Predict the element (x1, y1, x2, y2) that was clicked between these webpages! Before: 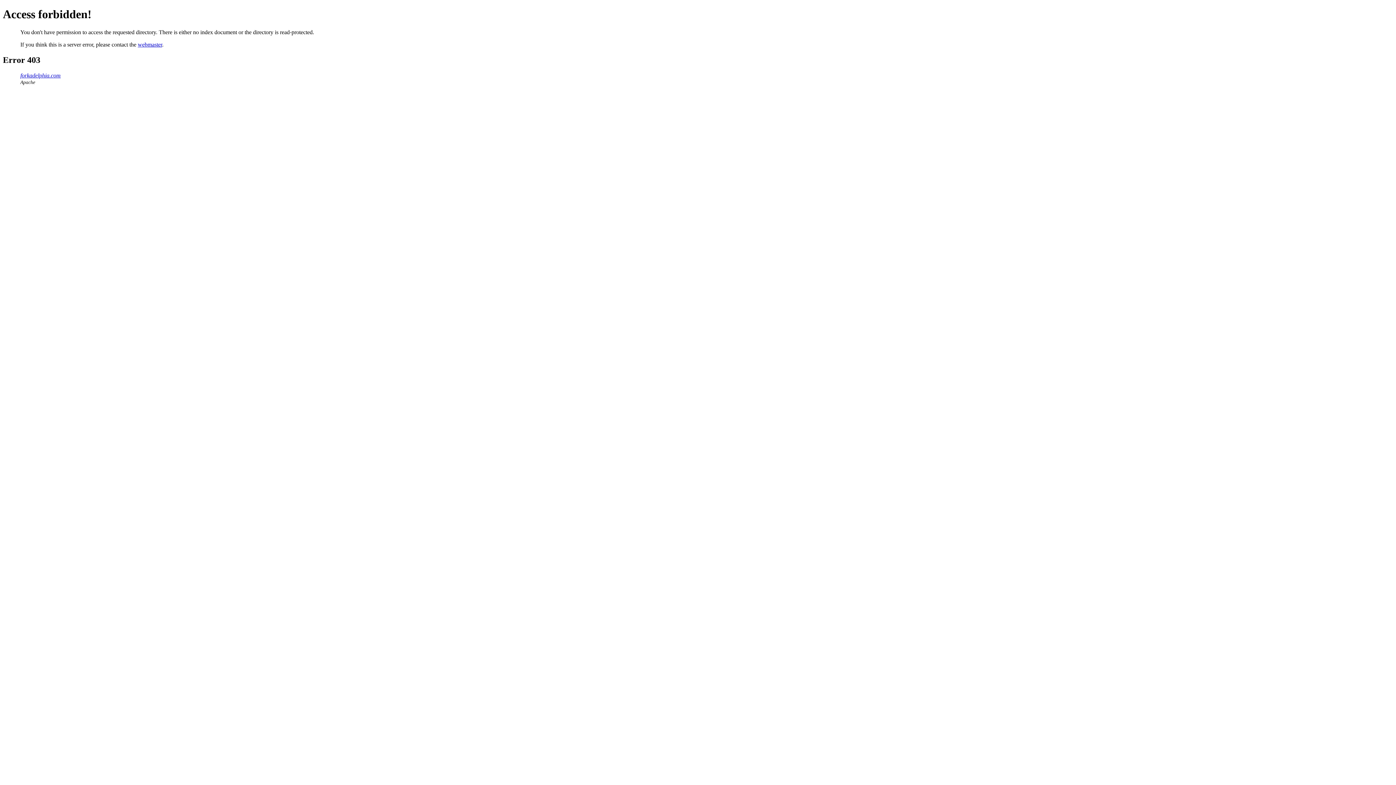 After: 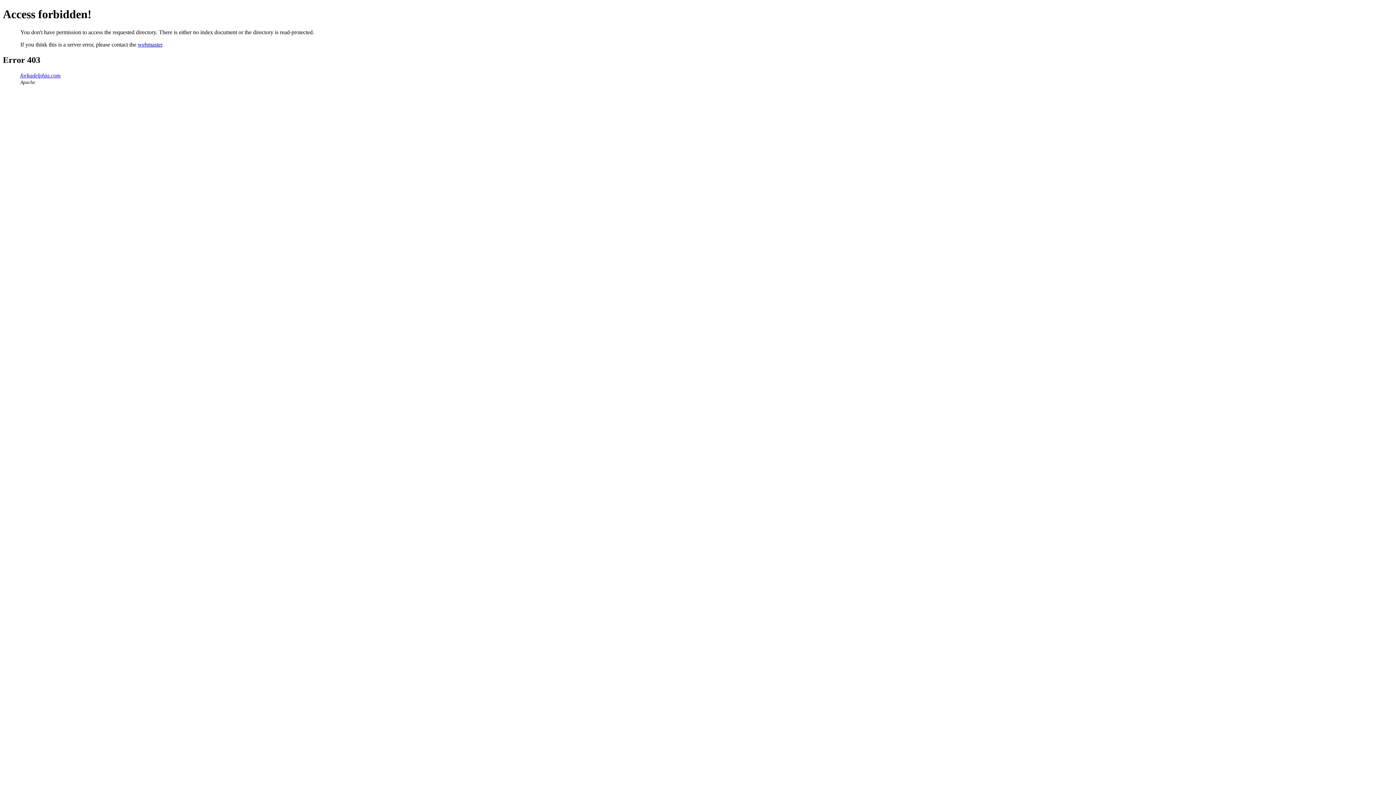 Action: label: webmaster bbox: (137, 41, 162, 47)